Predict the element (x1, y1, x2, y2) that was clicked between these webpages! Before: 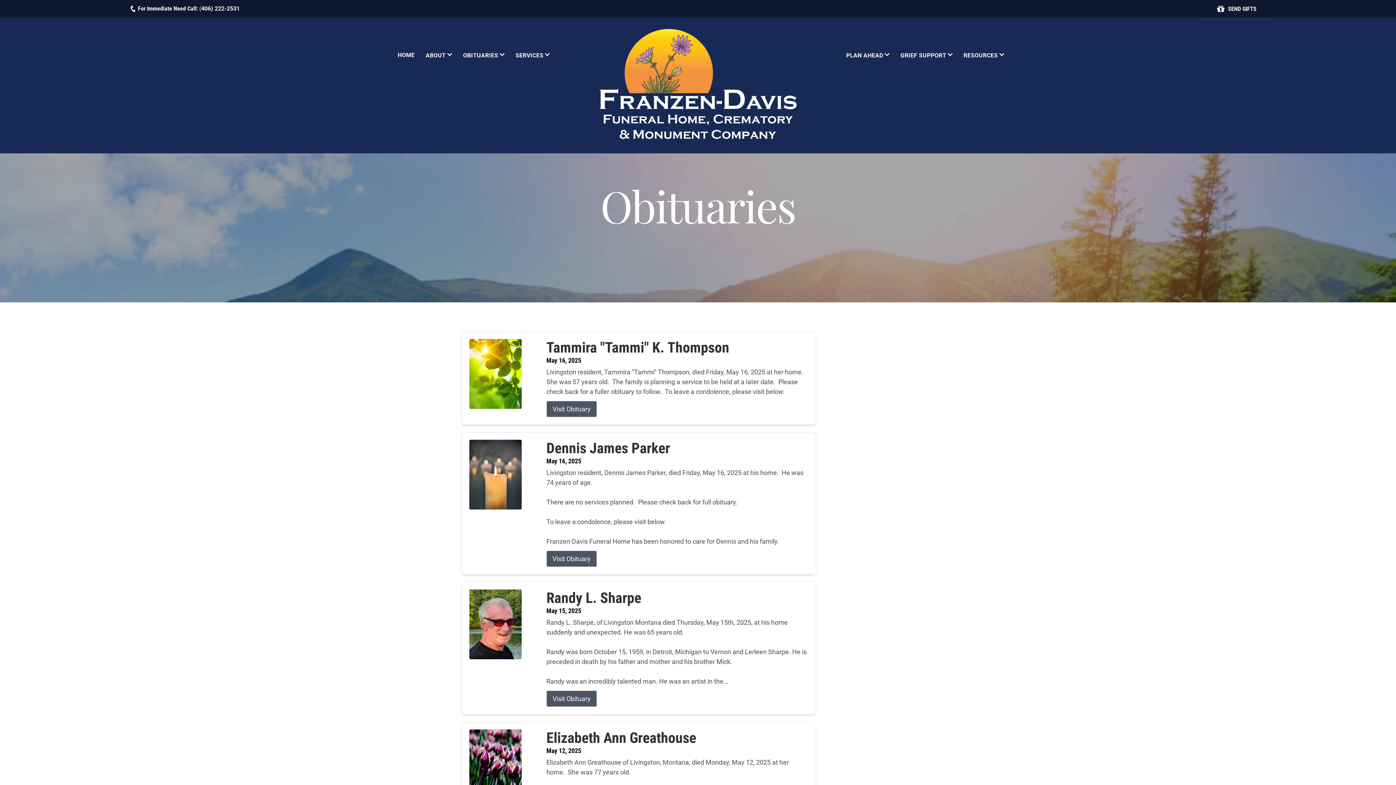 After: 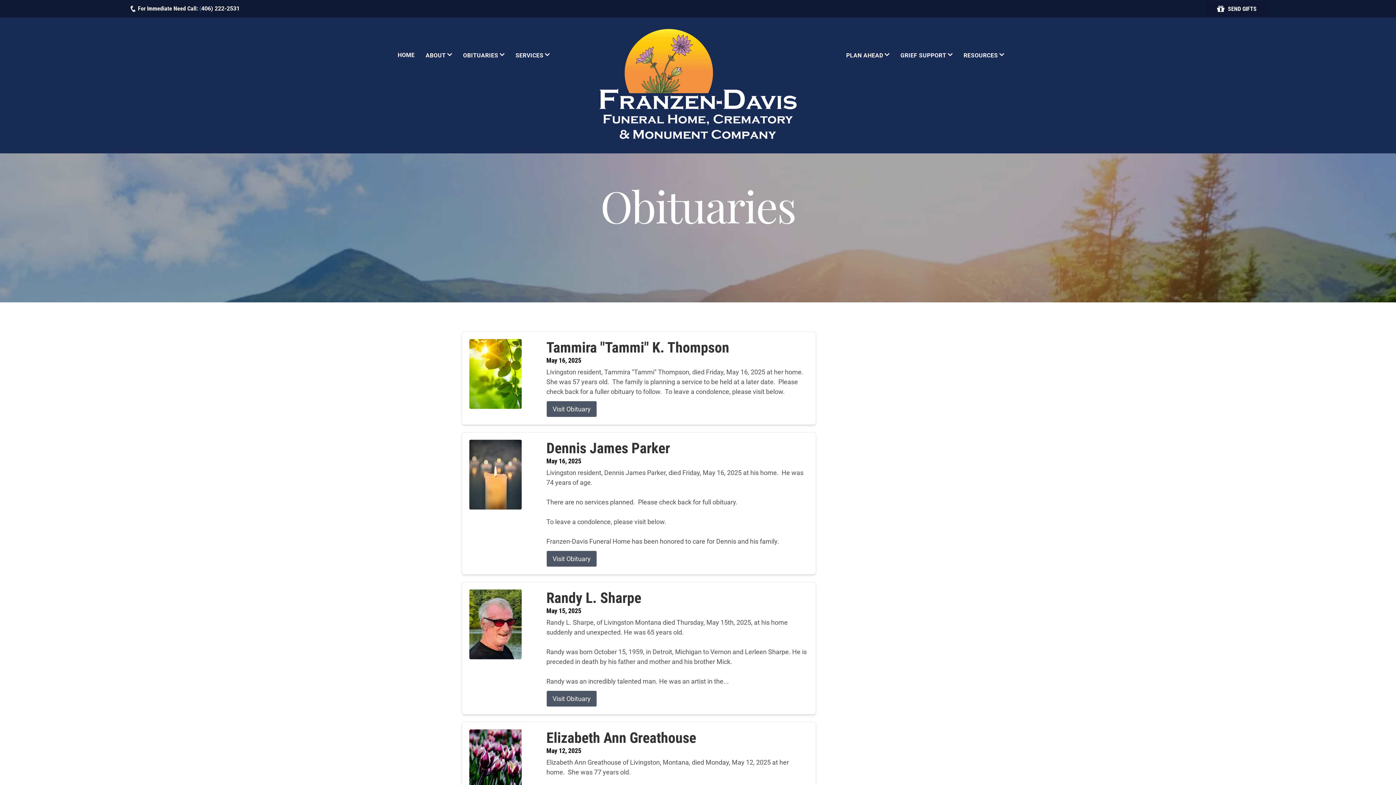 Action: label: ( bbox: (199, 4, 201, 11)